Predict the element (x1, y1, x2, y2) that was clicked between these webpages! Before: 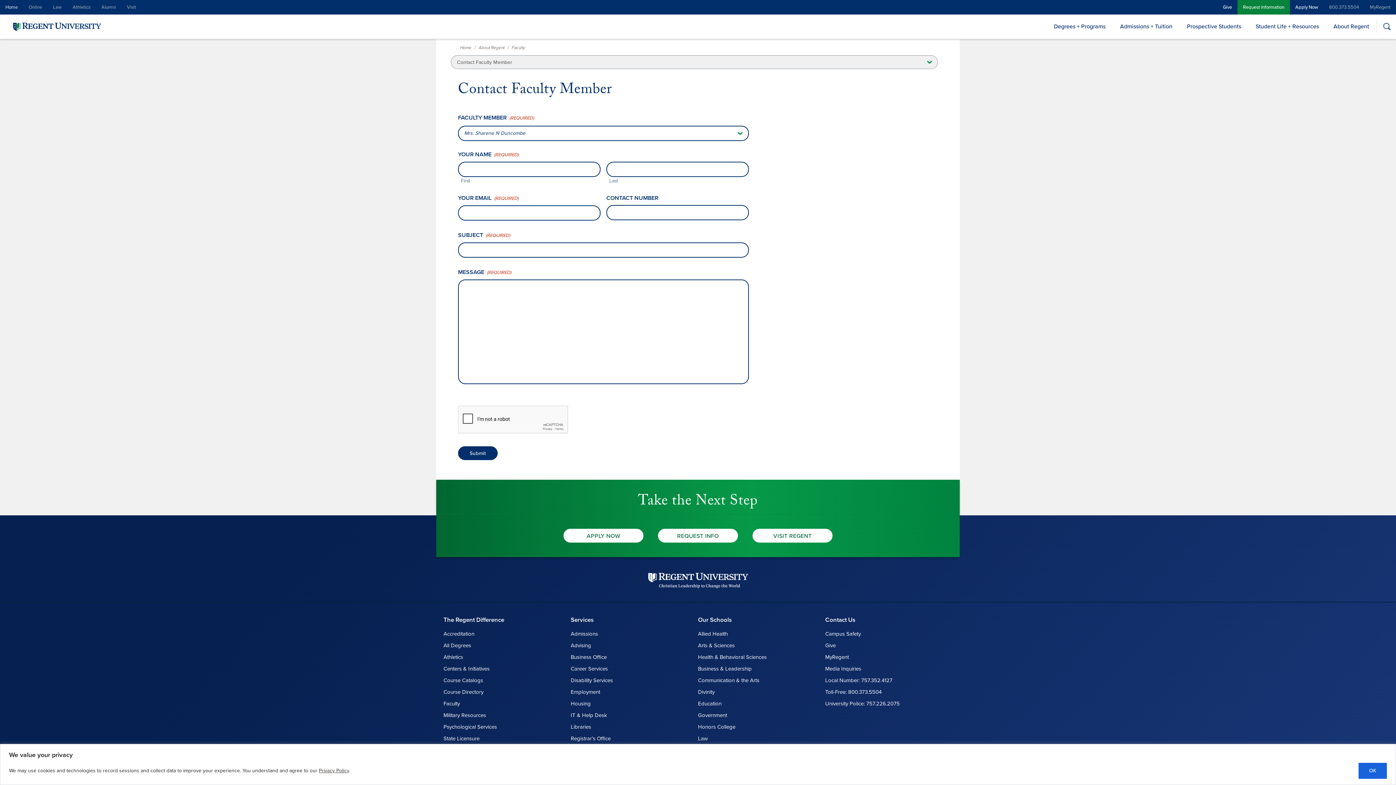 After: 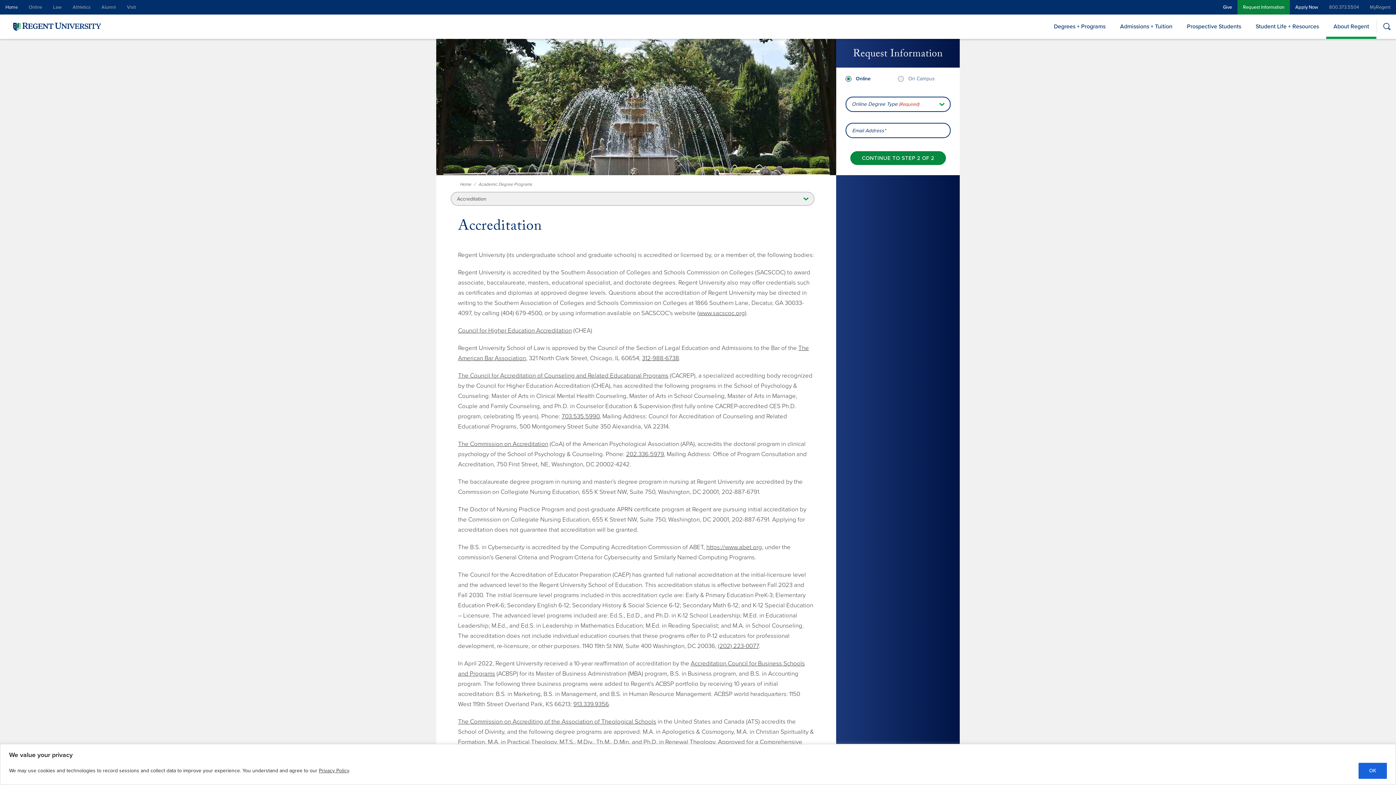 Action: label: Accreditation
Accreditation bbox: (443, 630, 474, 637)